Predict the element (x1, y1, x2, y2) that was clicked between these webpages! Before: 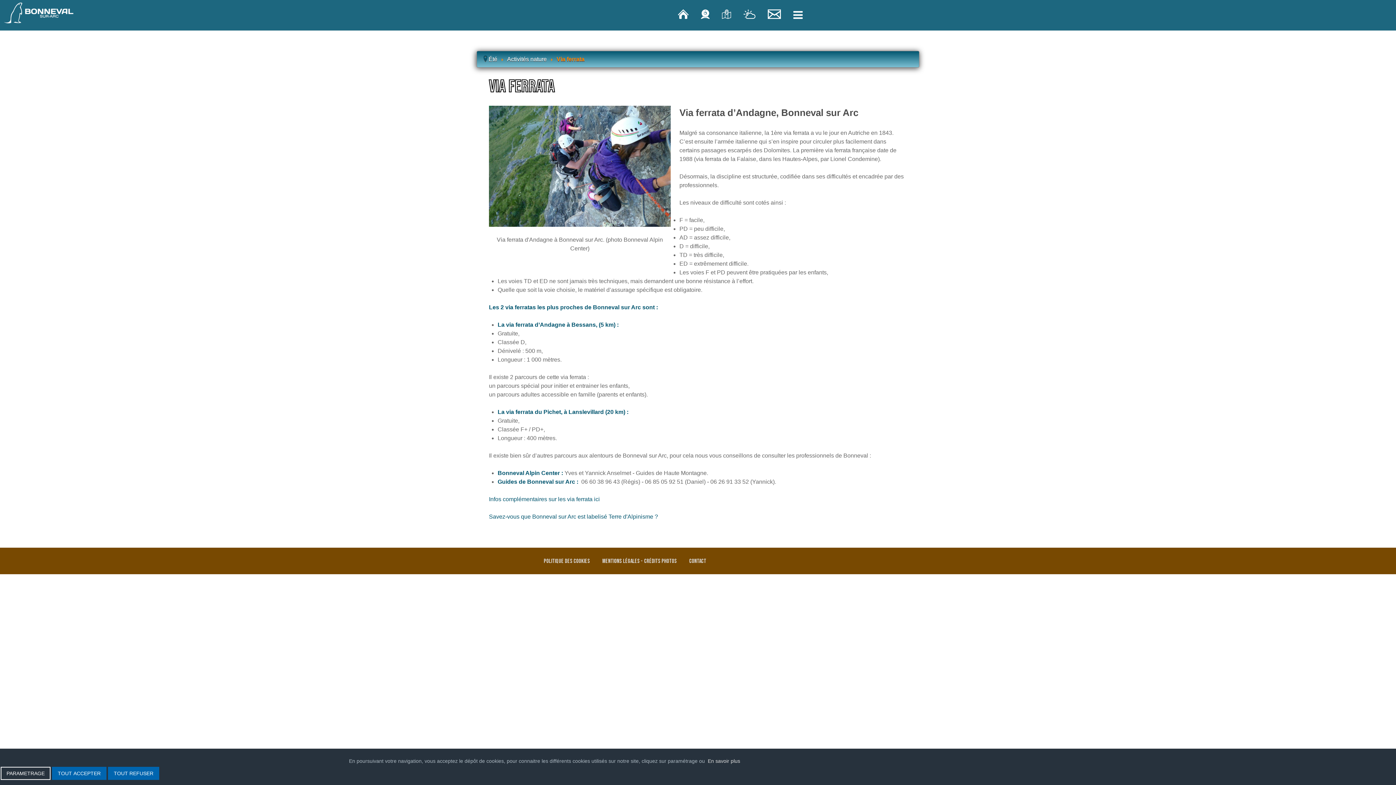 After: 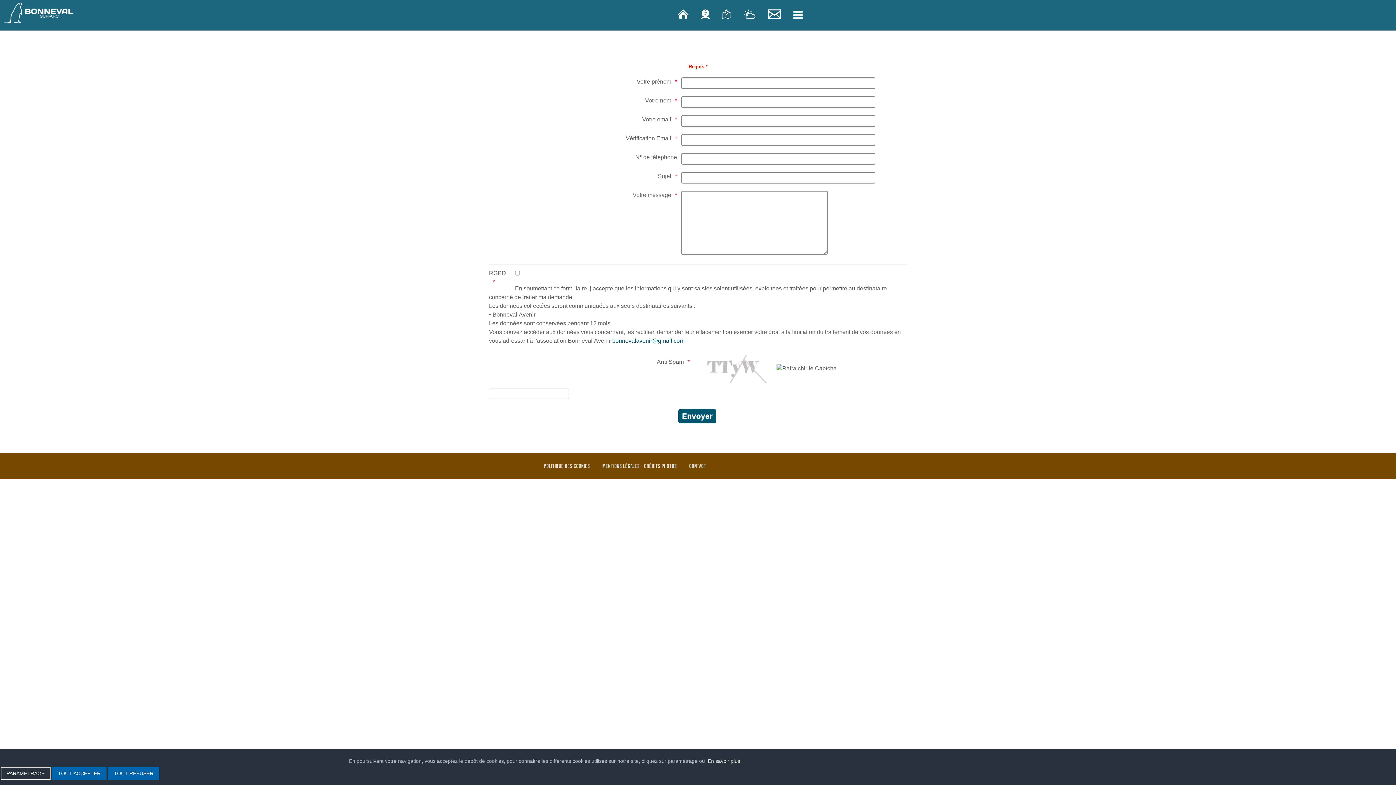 Action: bbox: (684, 550, 712, 572) label: Contact